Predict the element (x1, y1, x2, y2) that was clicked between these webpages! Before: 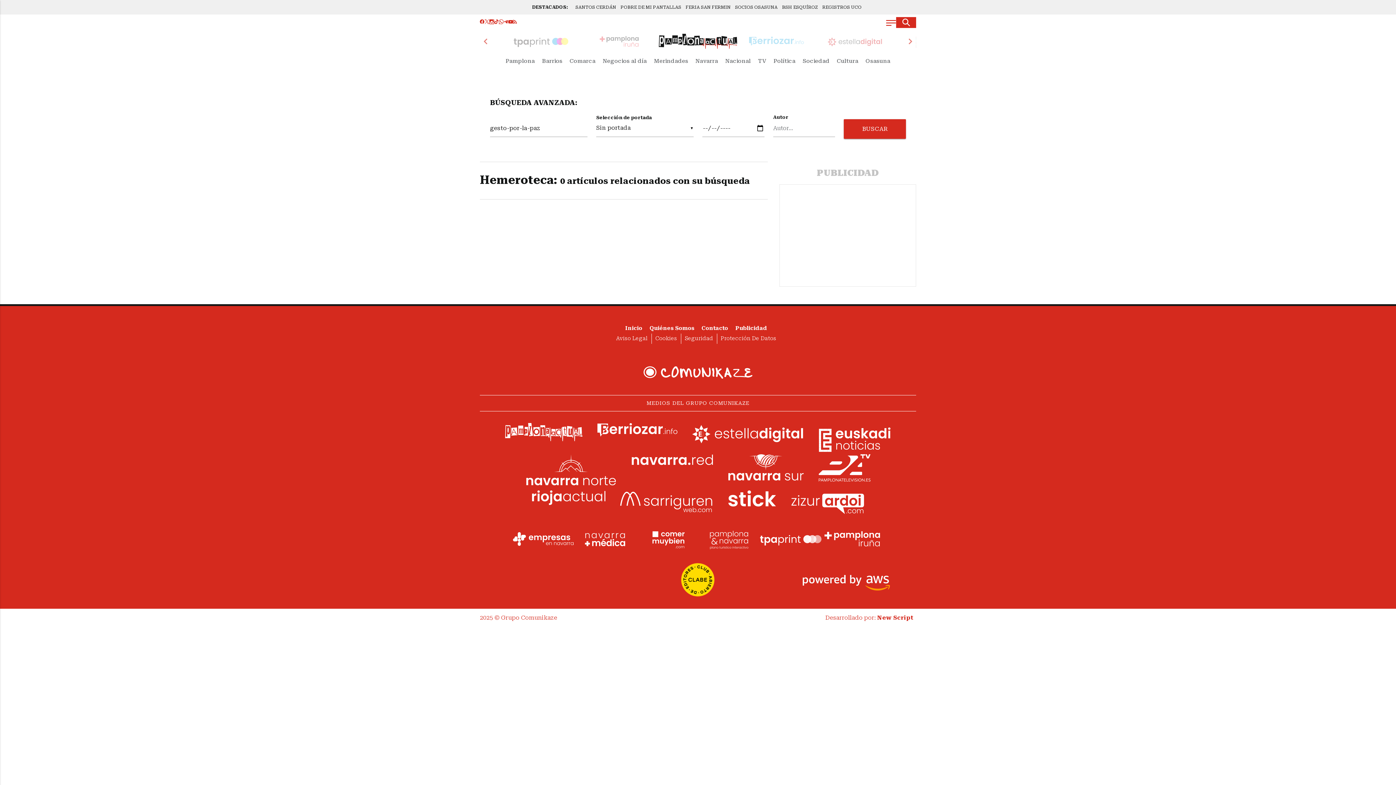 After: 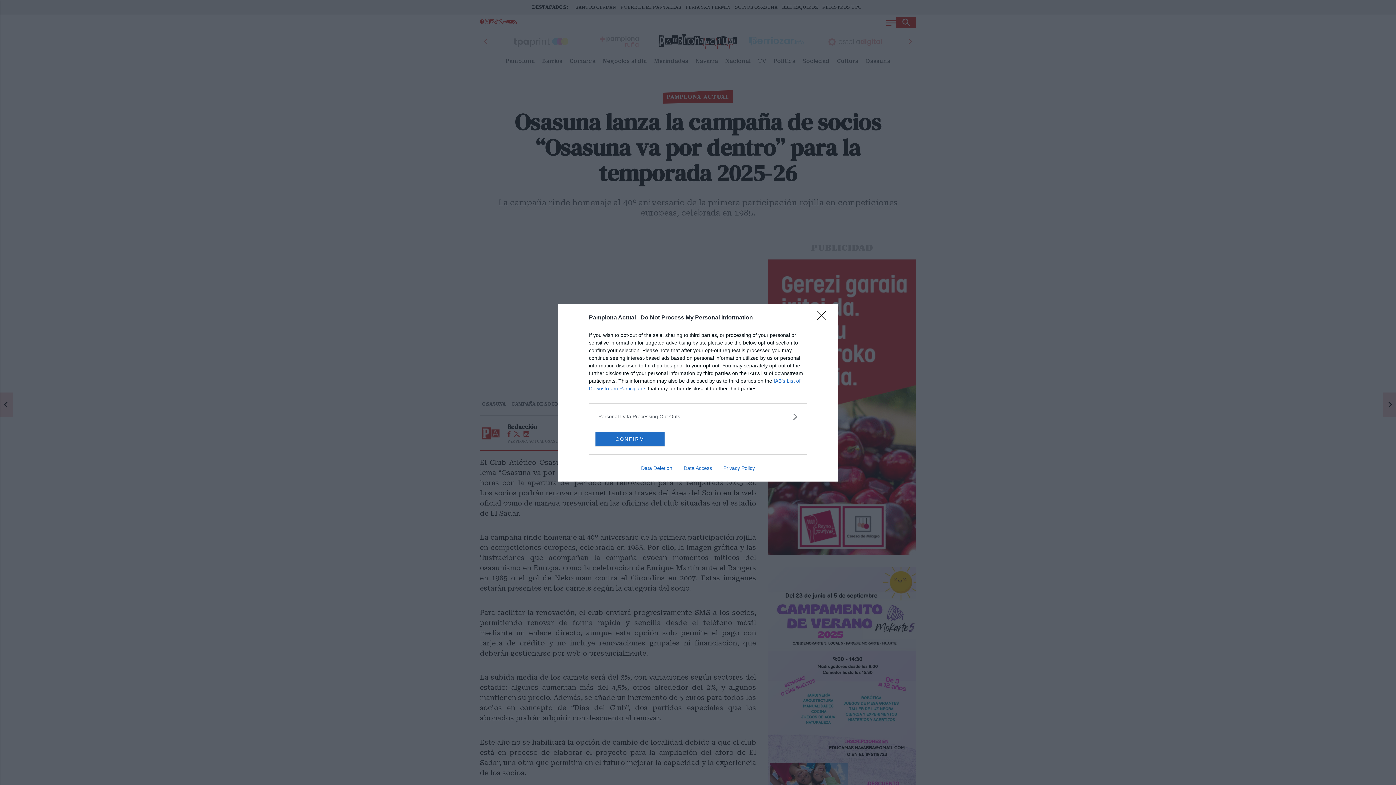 Action: label: SOCIOS OSASUNA bbox: (733, 0, 780, 14)